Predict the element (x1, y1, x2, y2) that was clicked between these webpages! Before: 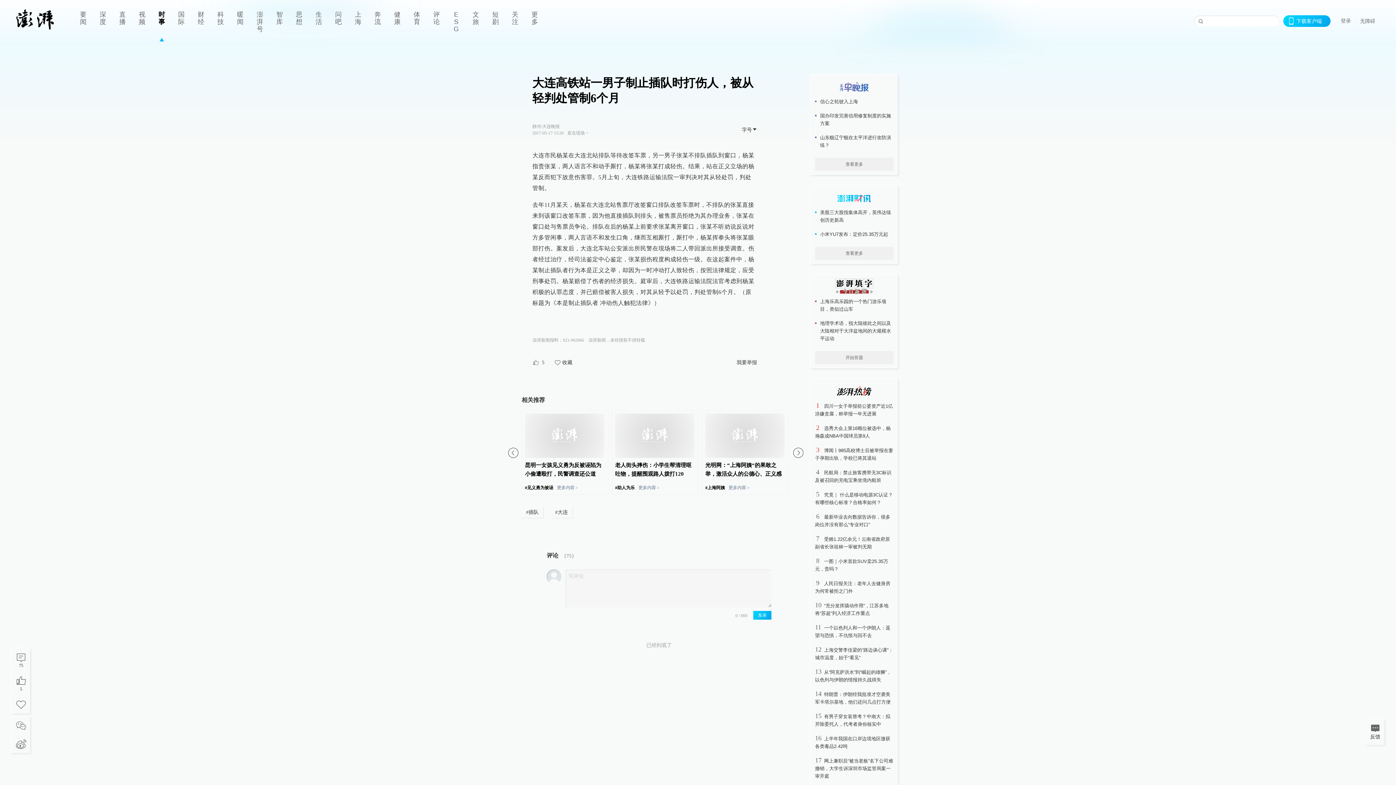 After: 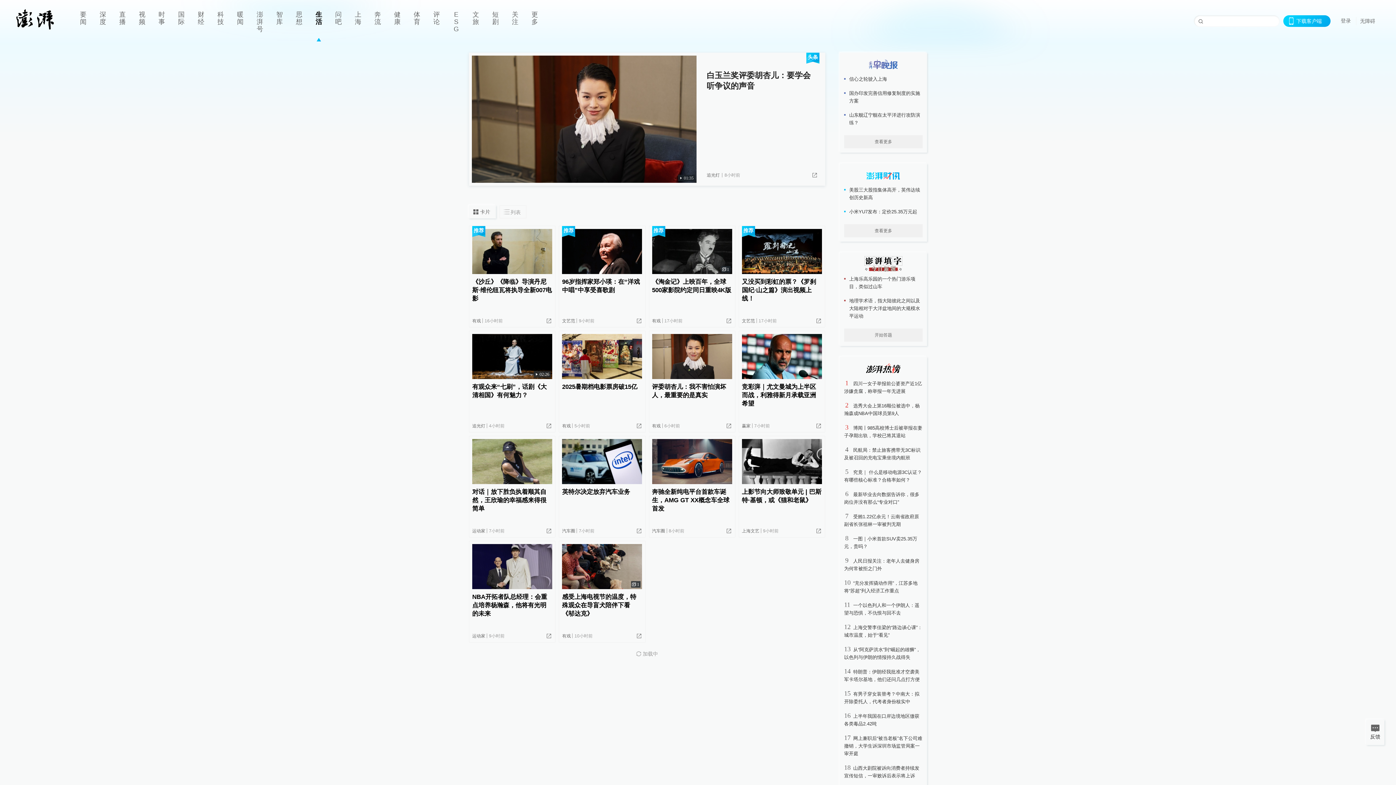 Action: bbox: (309, 0, 328, 41) label: 生活